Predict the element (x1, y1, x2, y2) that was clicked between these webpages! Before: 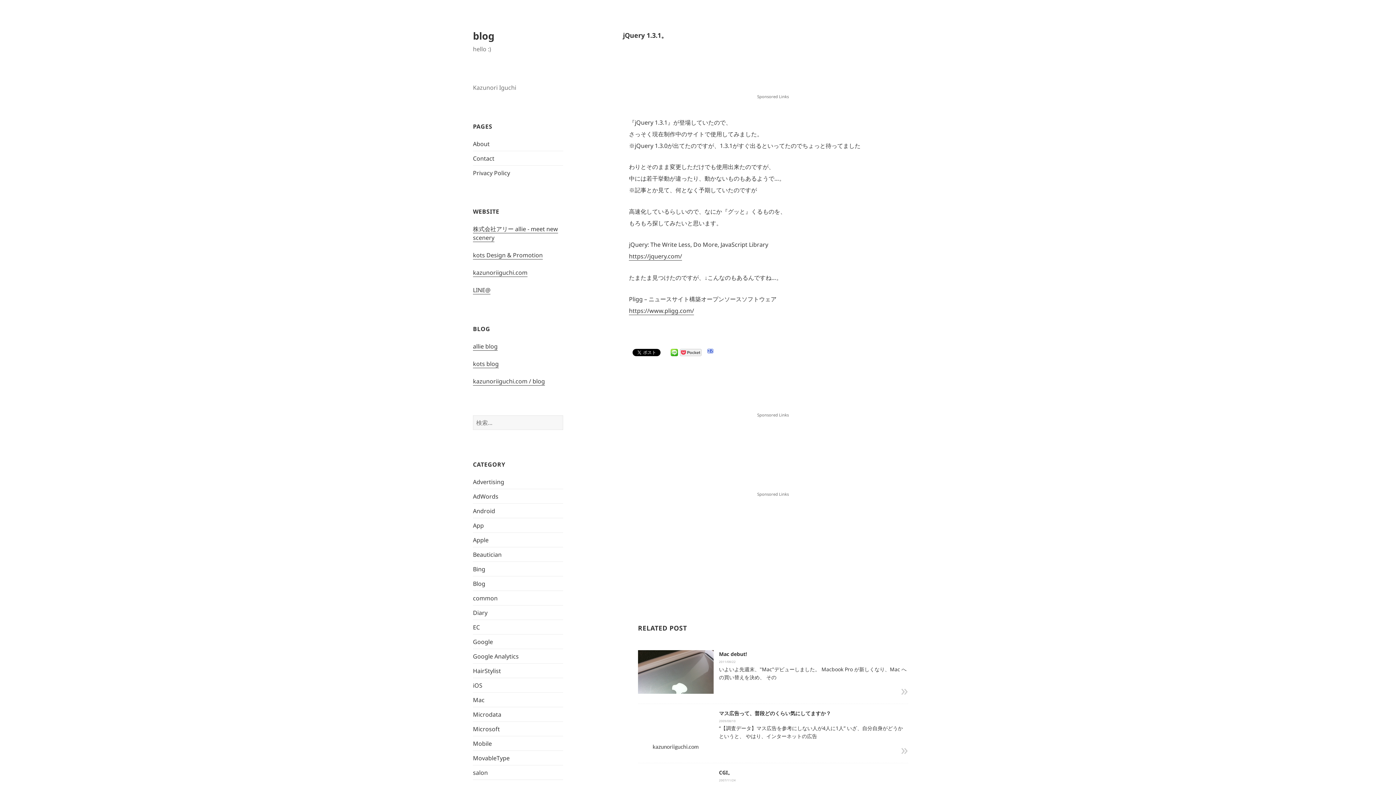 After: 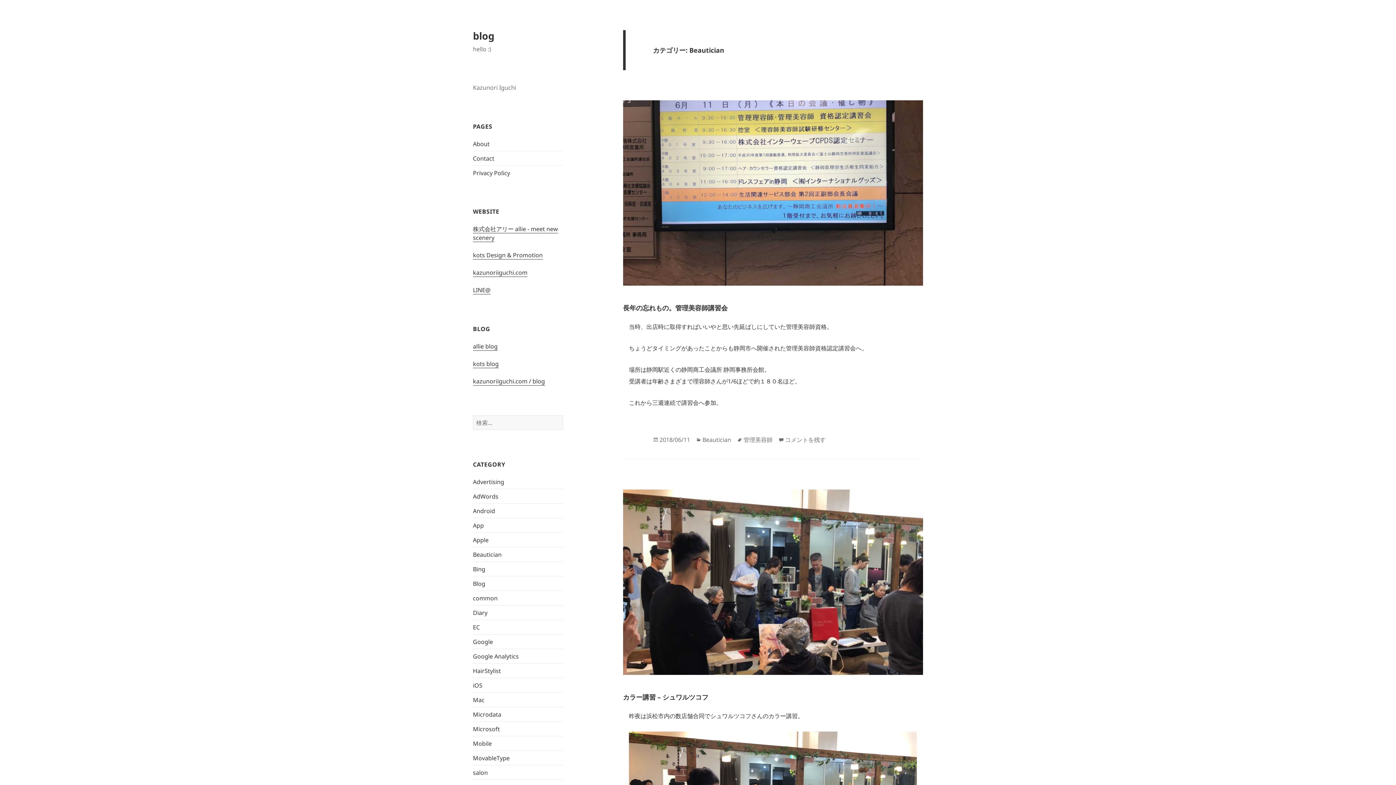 Action: bbox: (473, 550, 501, 558) label: Beautician